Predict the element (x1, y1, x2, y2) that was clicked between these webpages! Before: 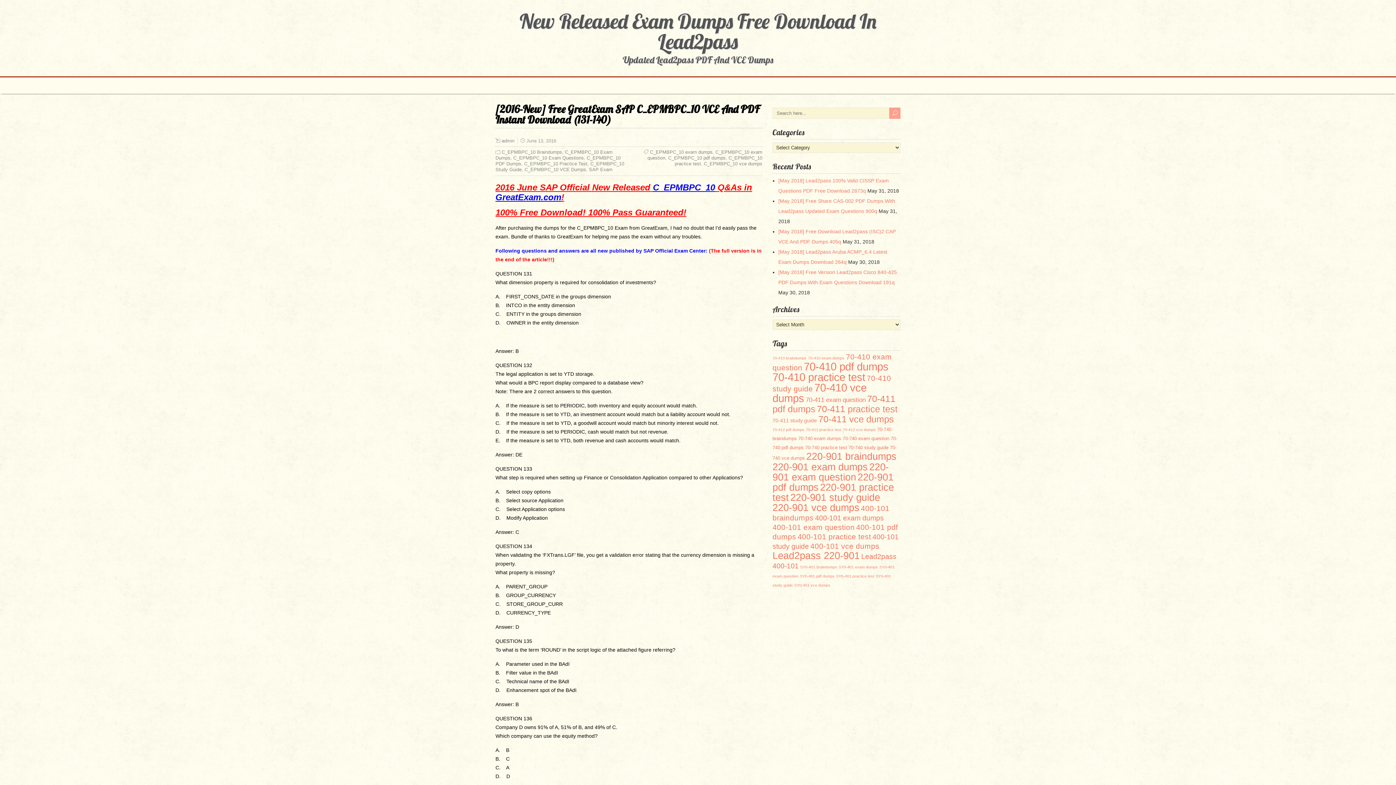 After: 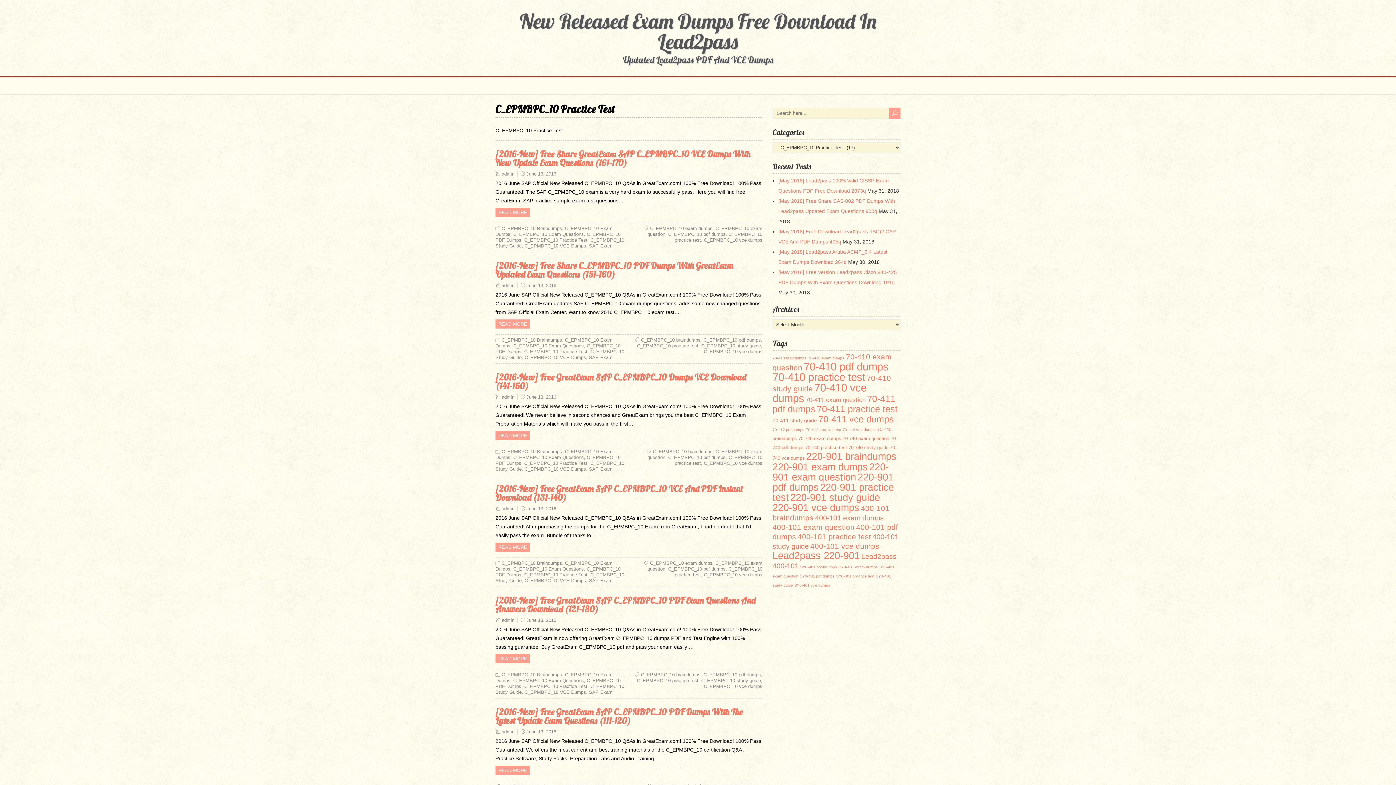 Action: label: C_EPMBPC_10 Practice Test bbox: (524, 161, 587, 166)